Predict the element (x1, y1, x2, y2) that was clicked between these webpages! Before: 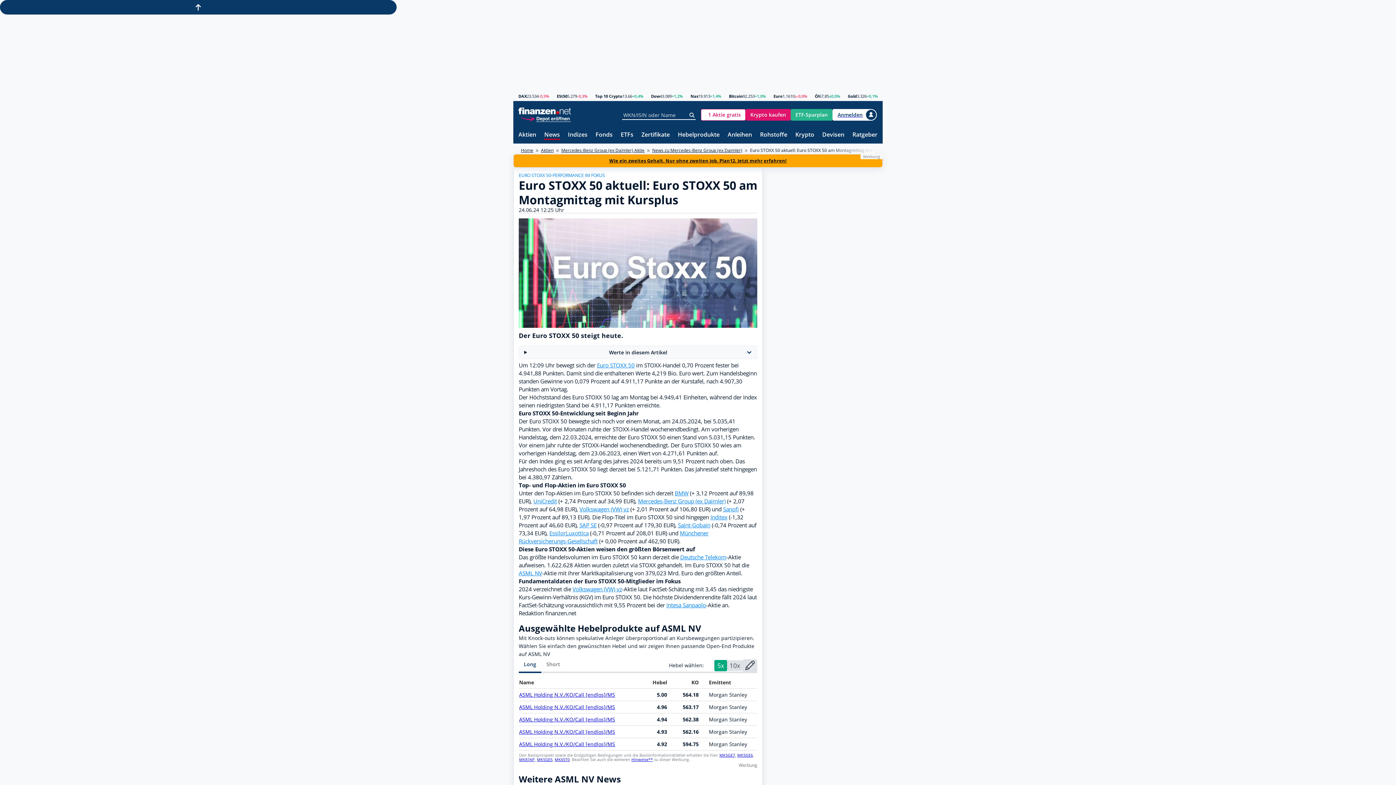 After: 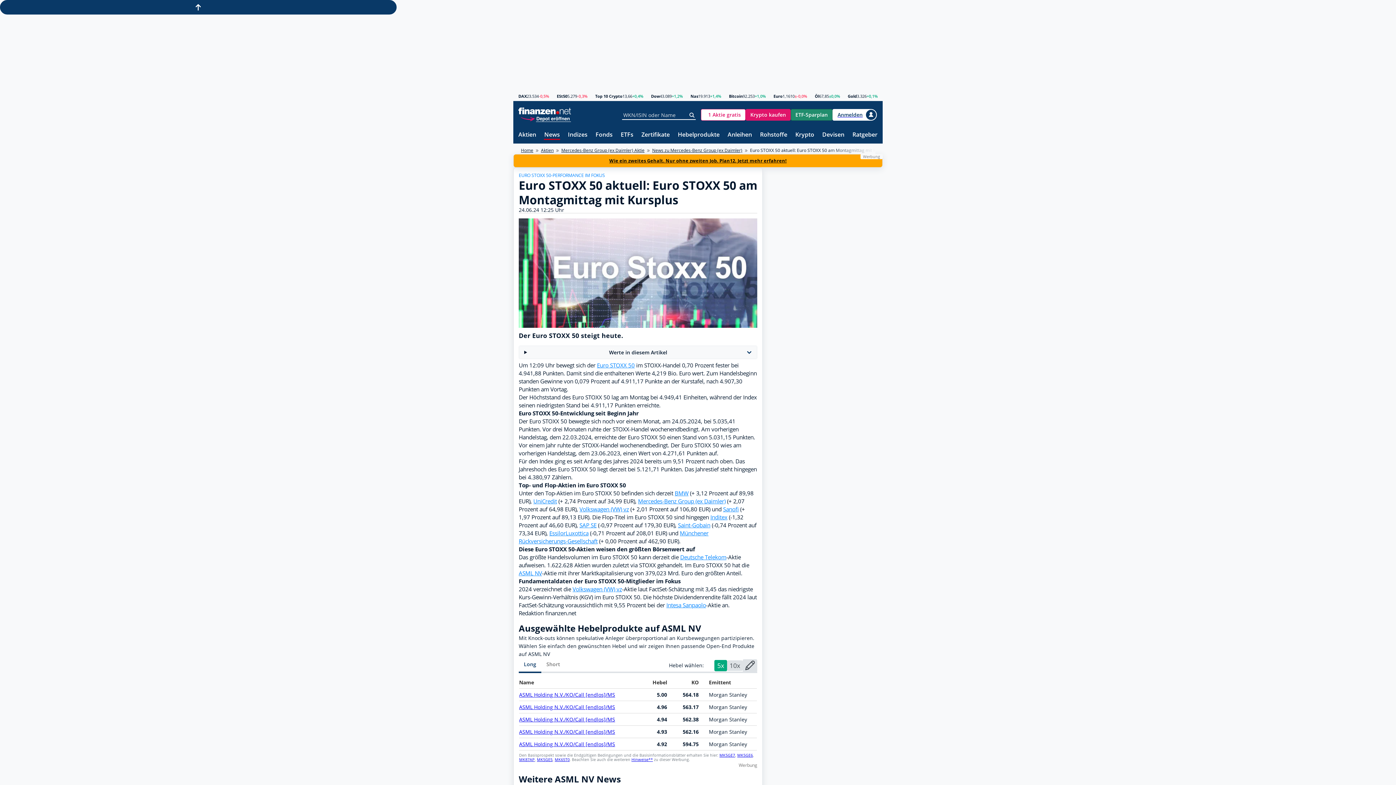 Action: label: ETF-Sparplan bbox: (790, 108, 832, 120)